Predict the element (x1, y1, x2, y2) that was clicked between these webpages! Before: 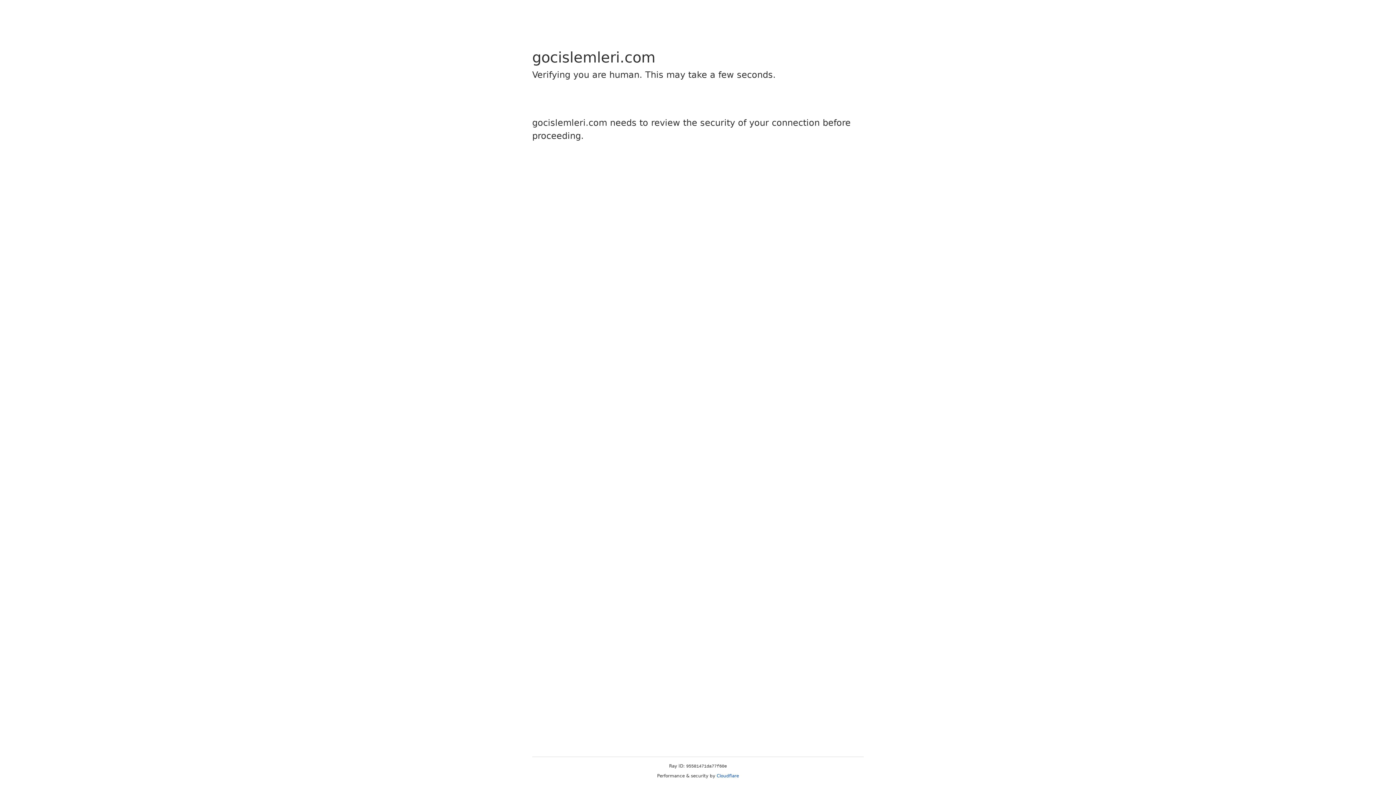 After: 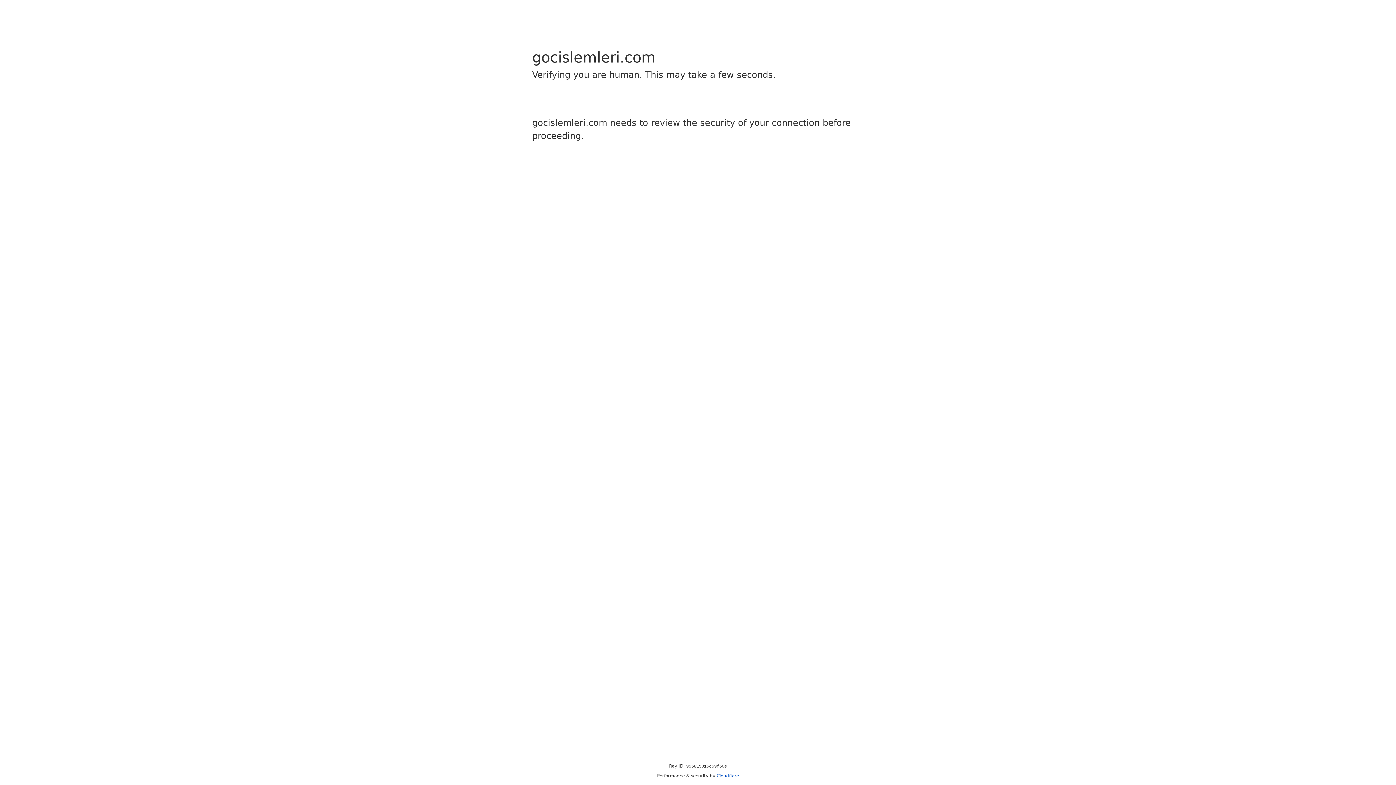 Action: bbox: (716, 773, 739, 778) label: Cloudflare